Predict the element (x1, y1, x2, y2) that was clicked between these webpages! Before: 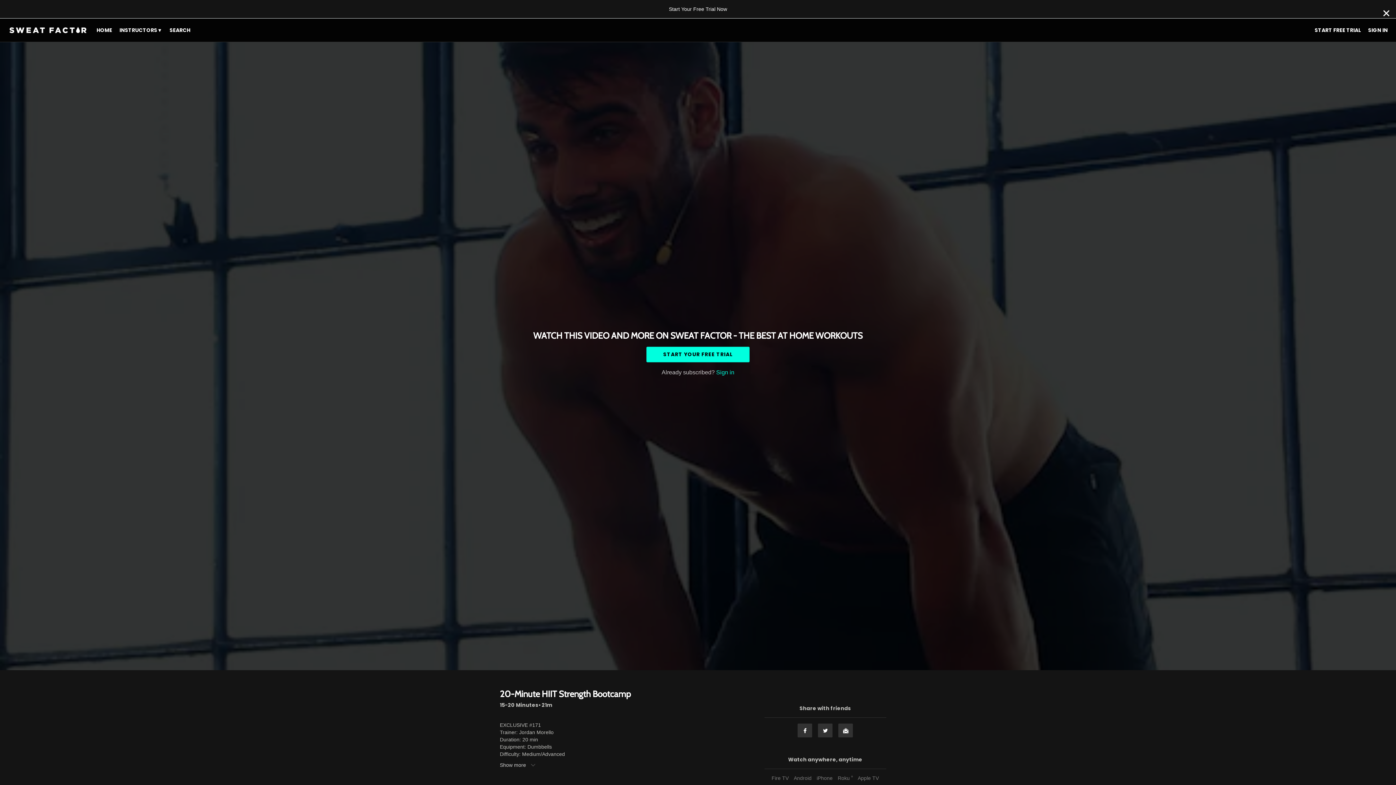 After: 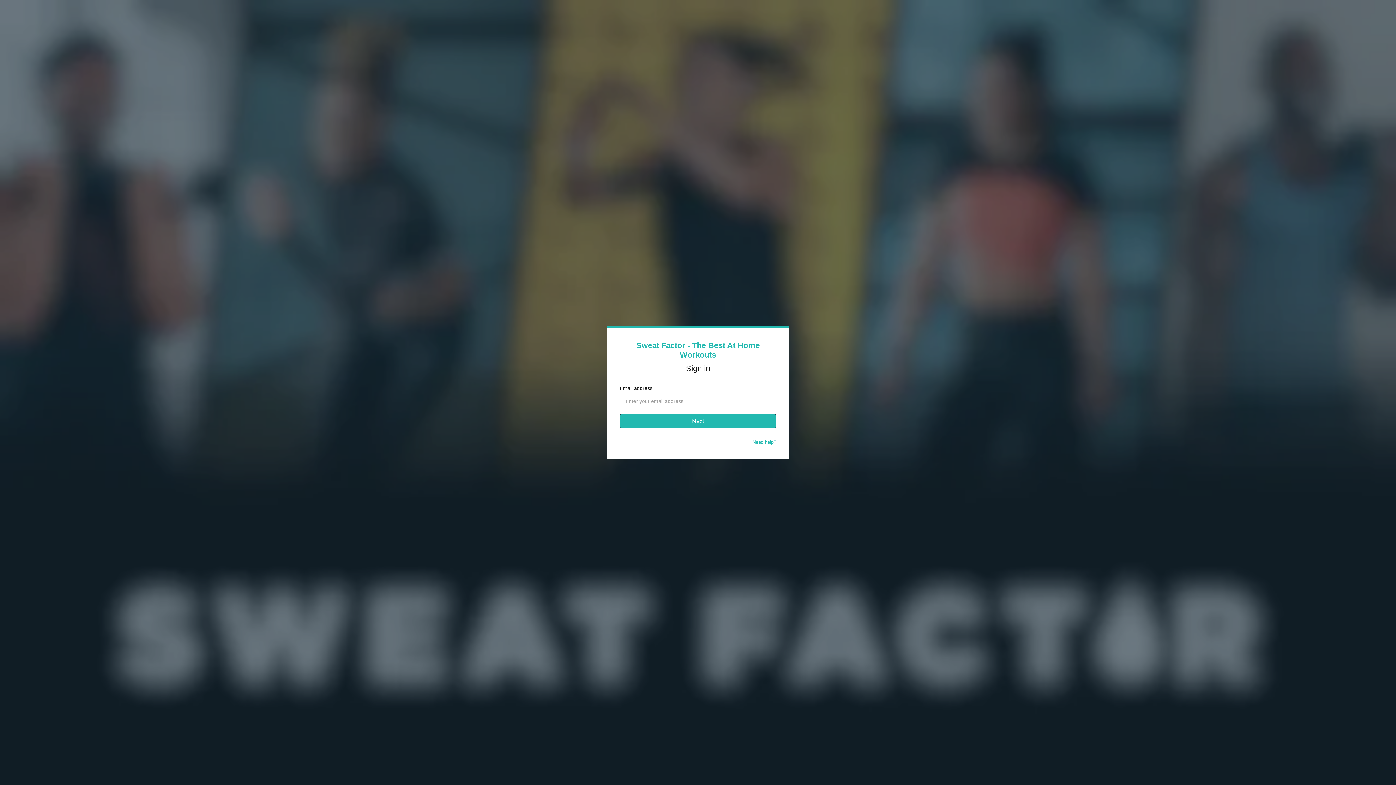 Action: bbox: (716, 369, 734, 375) label: Sign in